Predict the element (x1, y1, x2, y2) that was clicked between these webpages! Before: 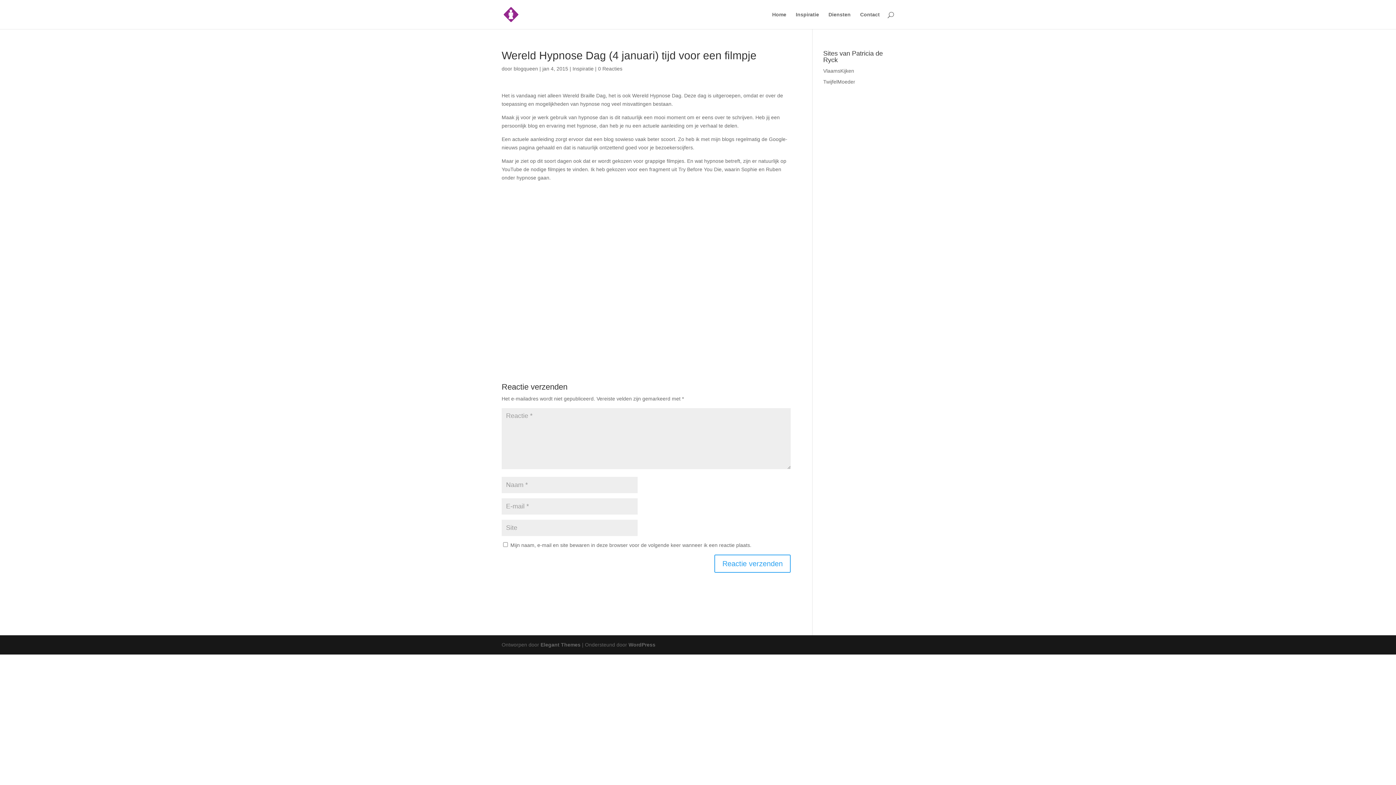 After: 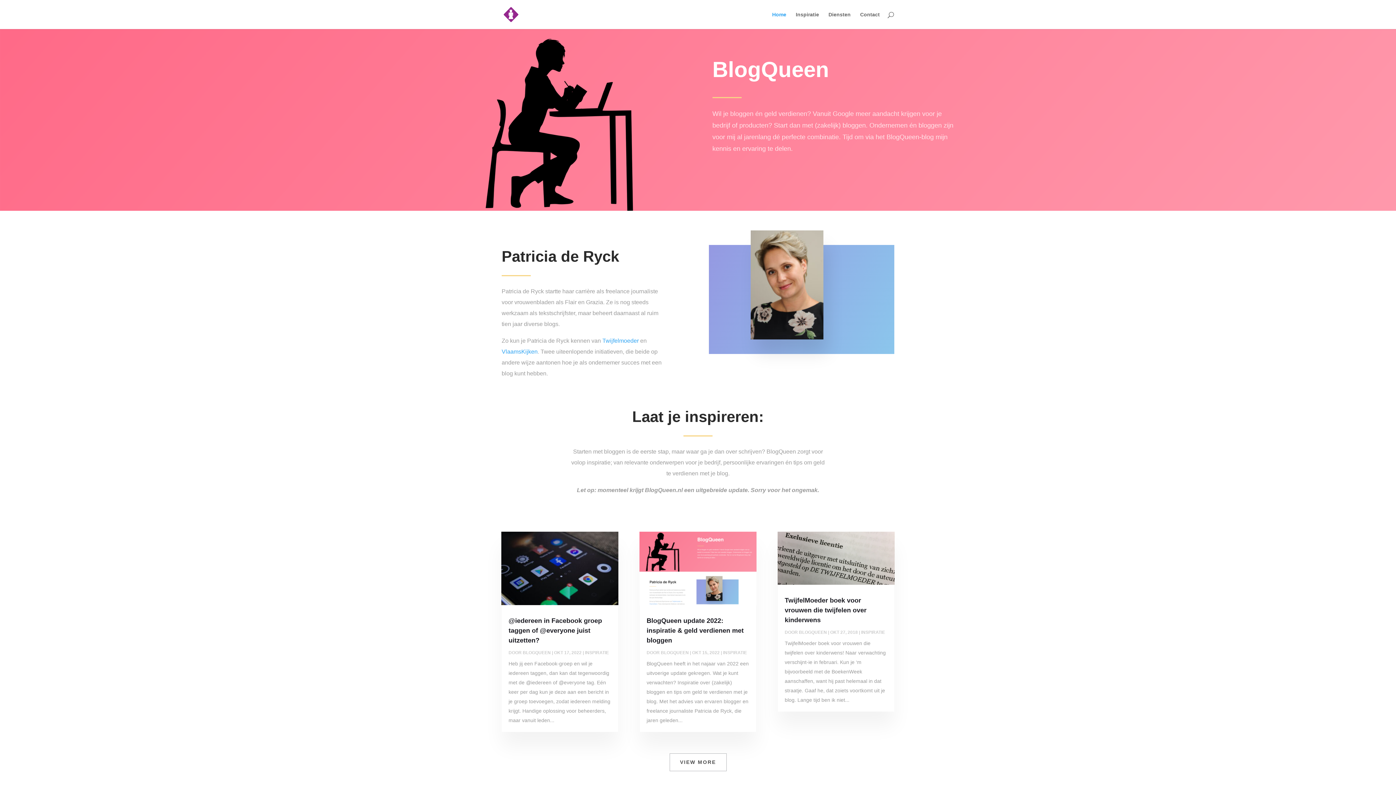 Action: label: Home bbox: (772, 12, 786, 29)